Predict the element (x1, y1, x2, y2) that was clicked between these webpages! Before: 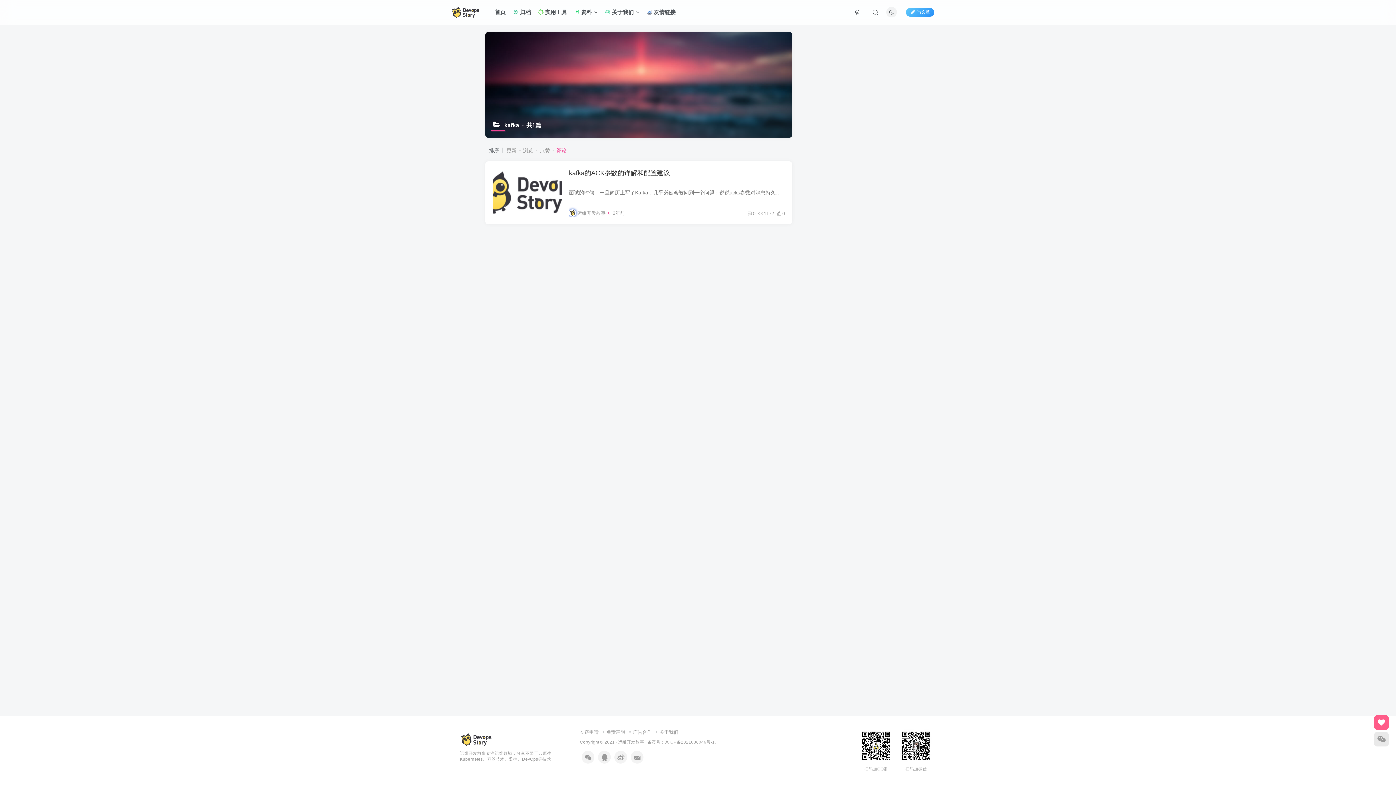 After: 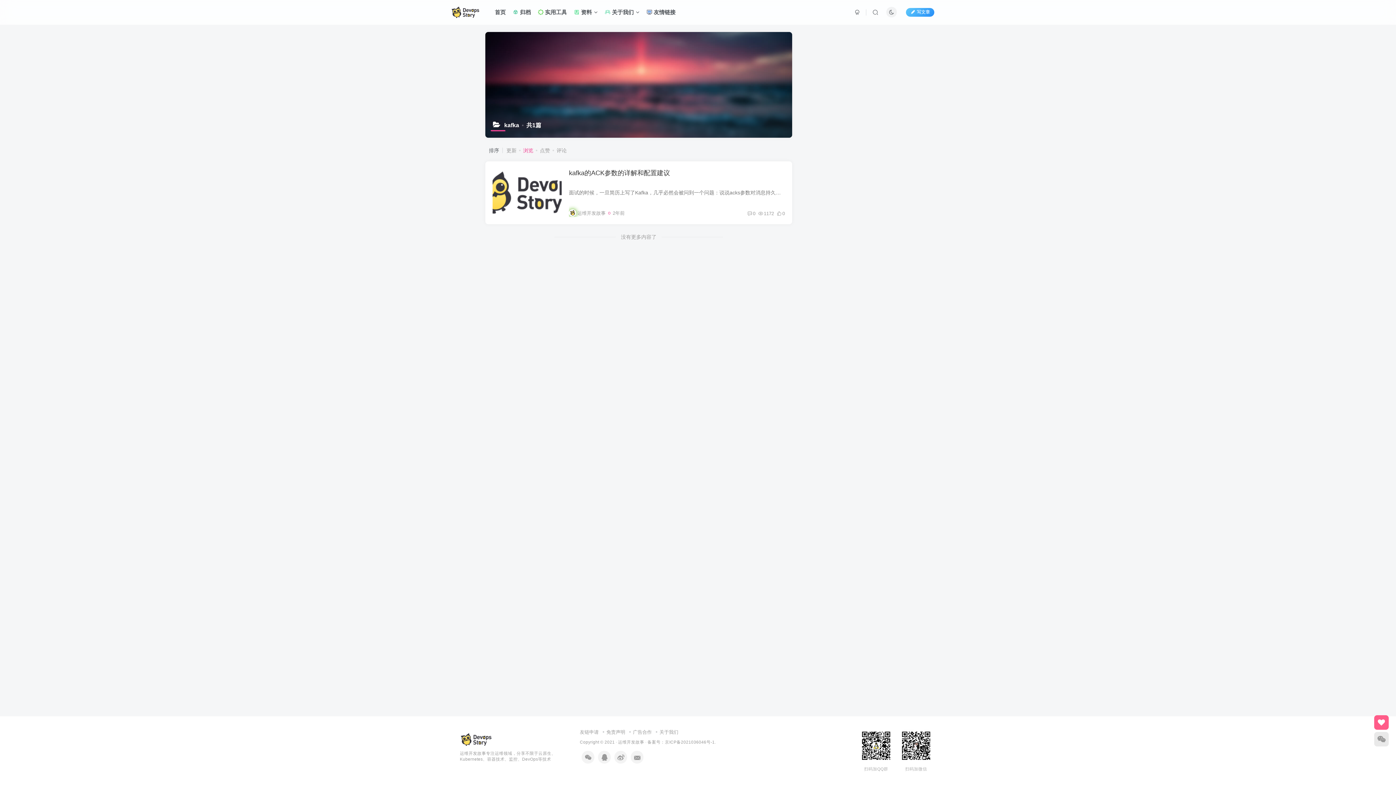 Action: label: 浏览 bbox: (516, 147, 533, 153)